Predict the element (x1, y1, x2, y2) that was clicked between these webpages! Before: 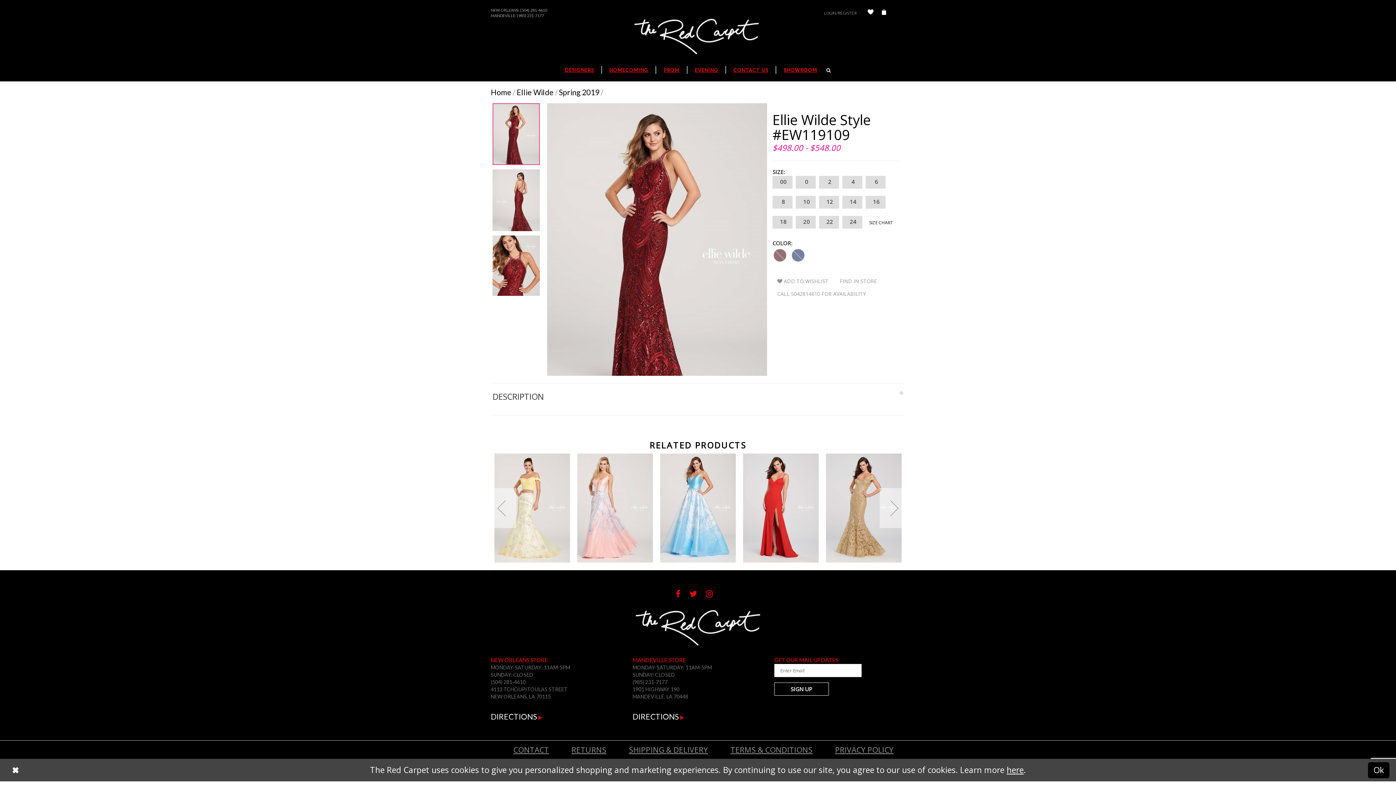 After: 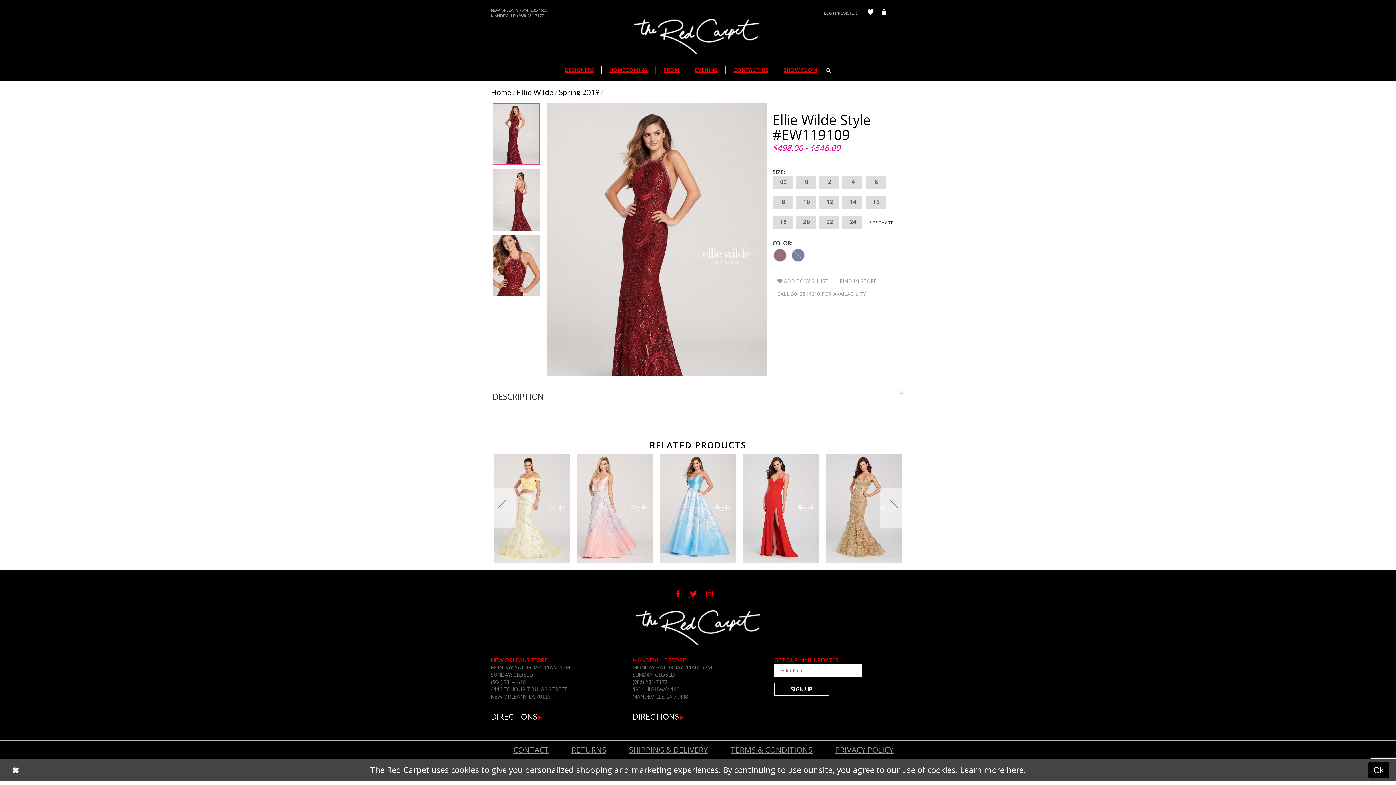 Action: label: CALL 5042814610 FOR AVAILABILITY bbox: (772, 287, 870, 300)